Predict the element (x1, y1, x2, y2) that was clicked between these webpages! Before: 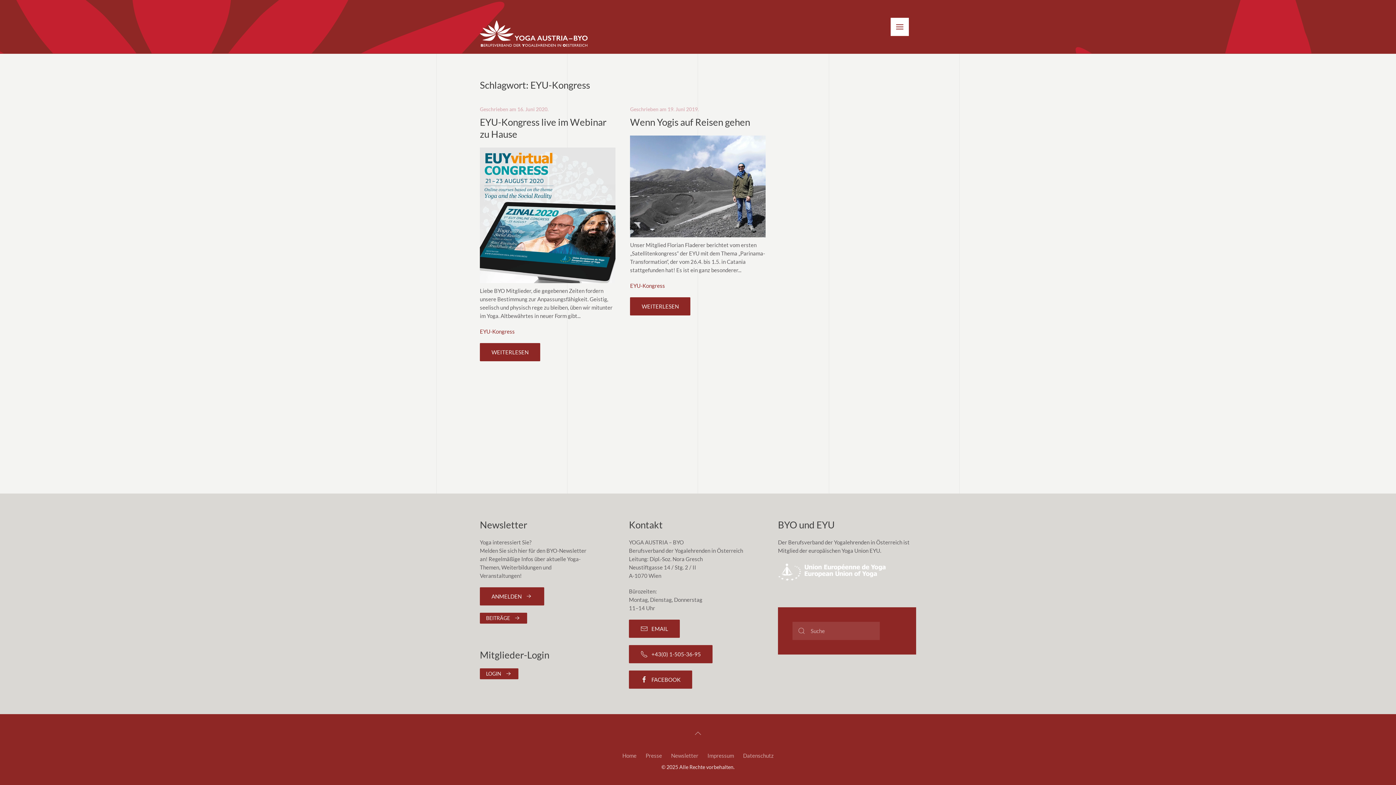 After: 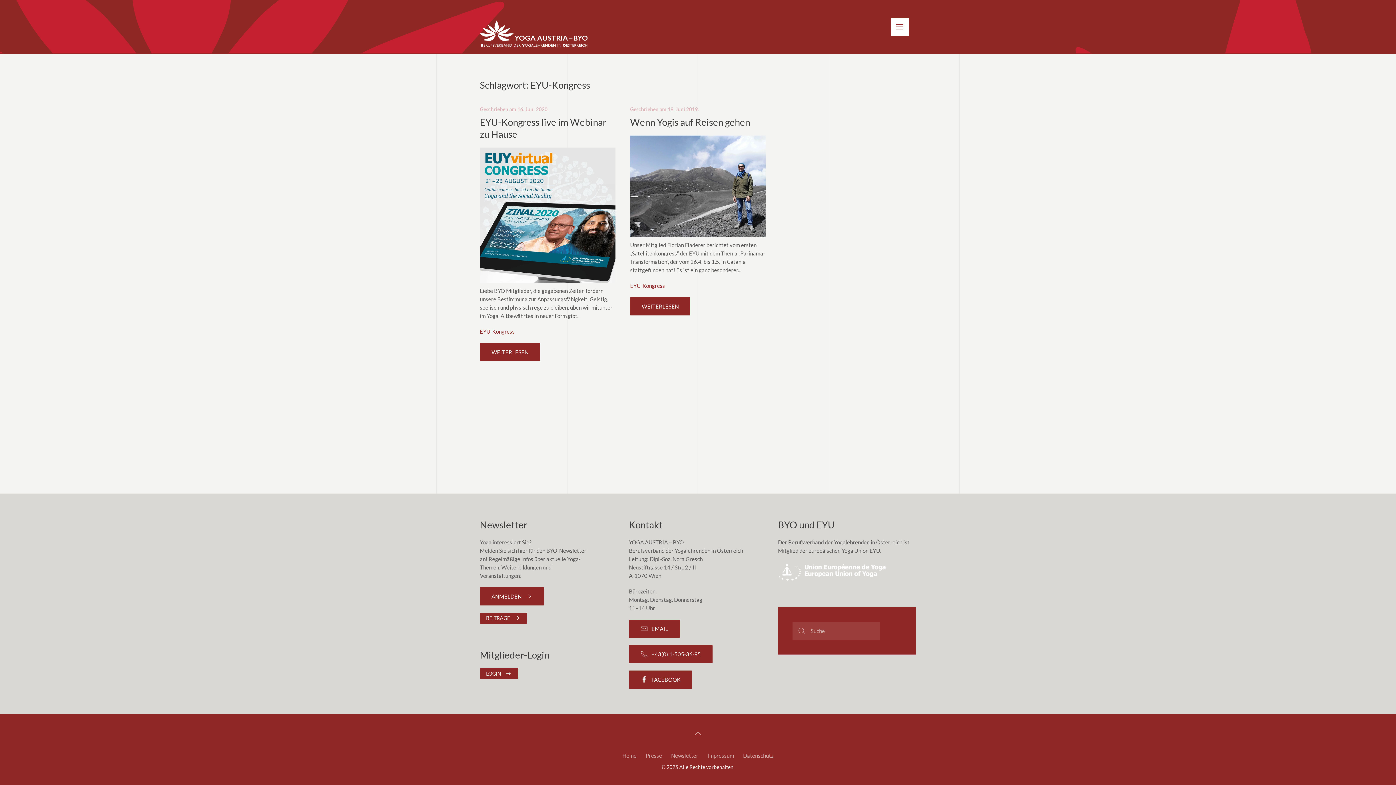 Action: bbox: (480, 328, 514, 334) label: EYU-Kongress